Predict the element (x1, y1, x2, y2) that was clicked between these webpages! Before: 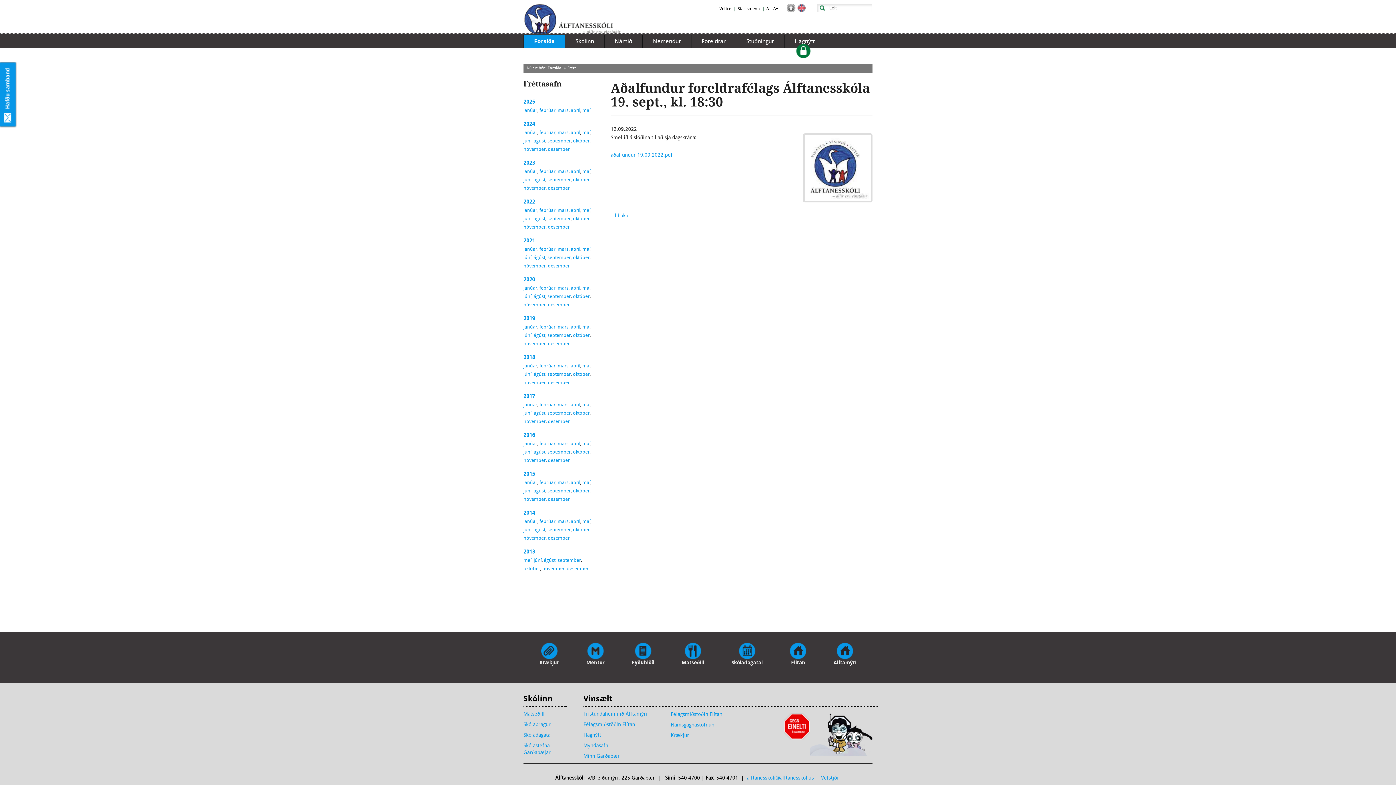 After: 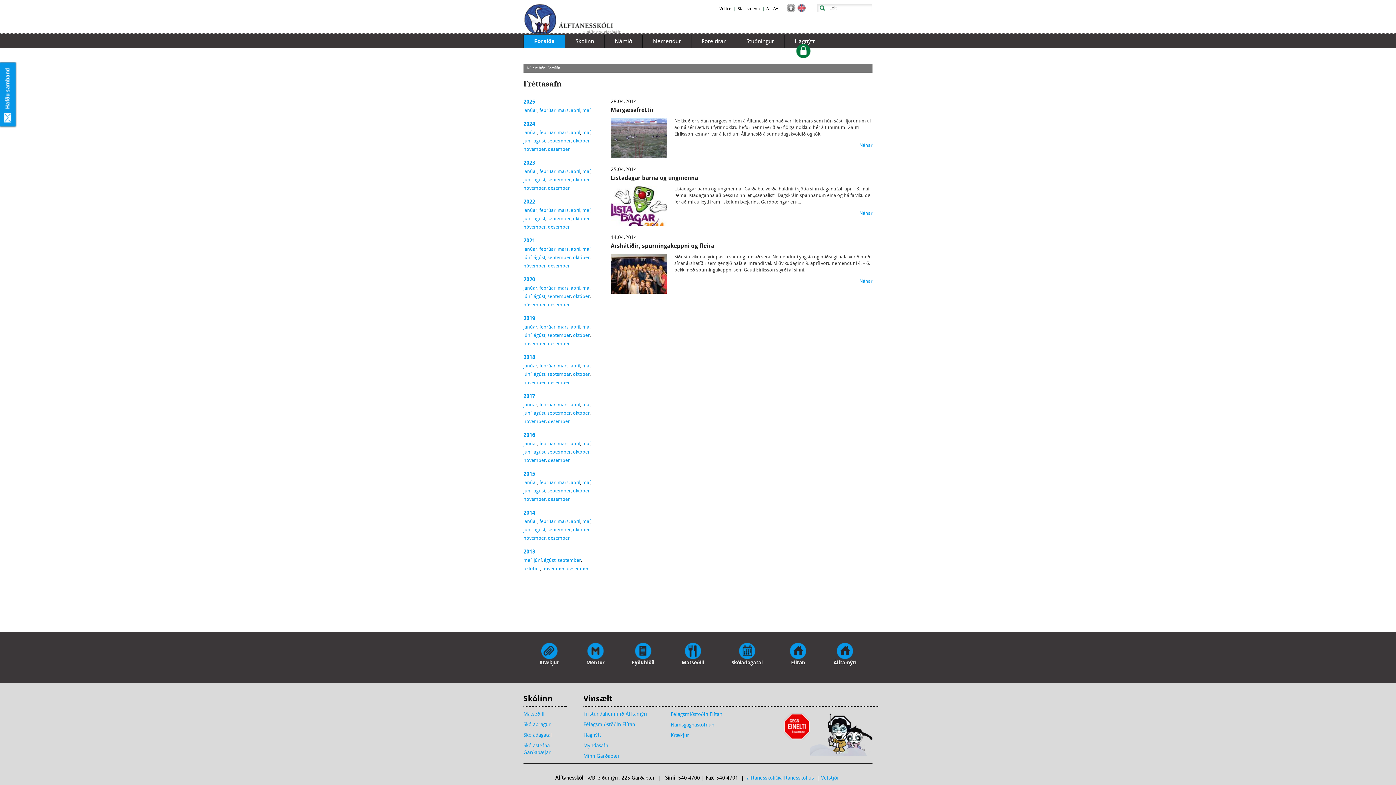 Action: bbox: (570, 518, 580, 524) label: apríl